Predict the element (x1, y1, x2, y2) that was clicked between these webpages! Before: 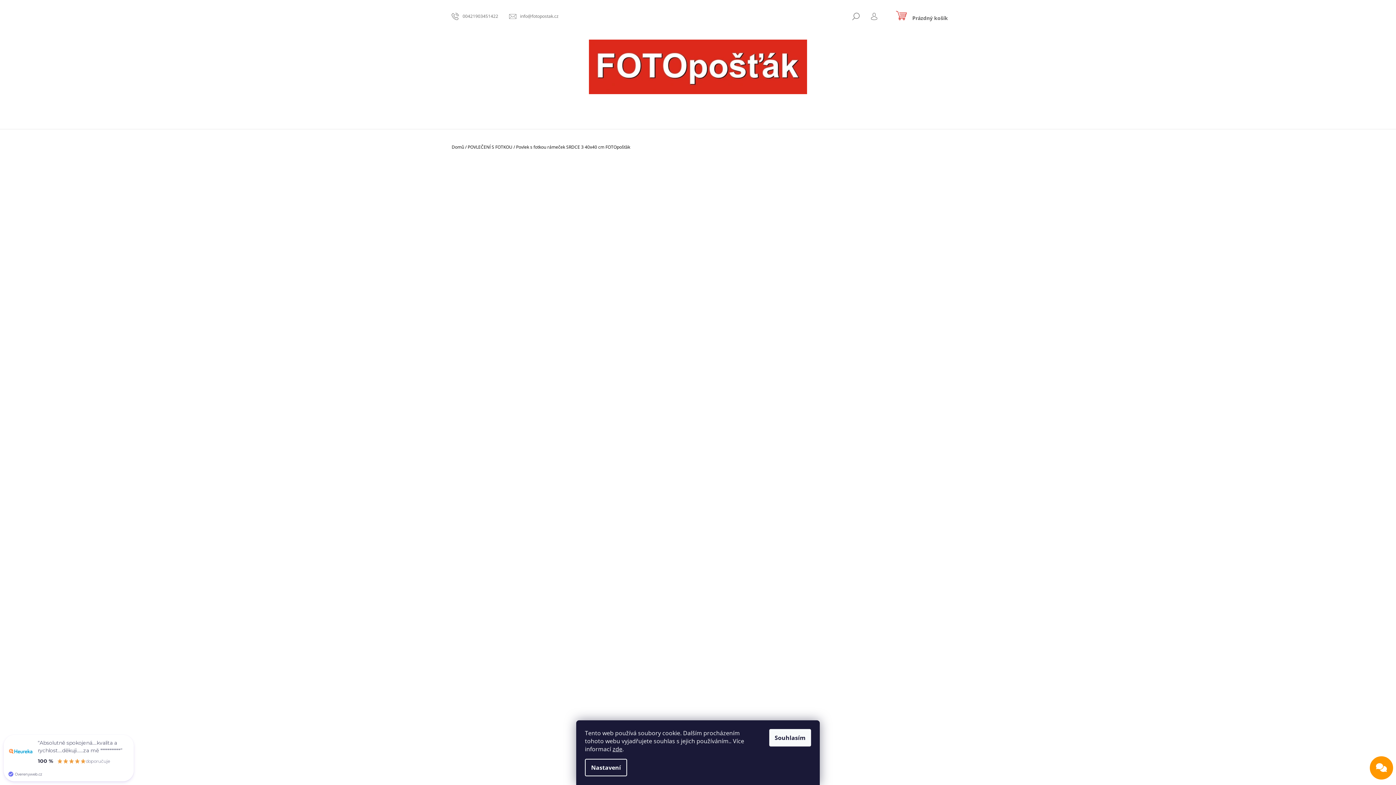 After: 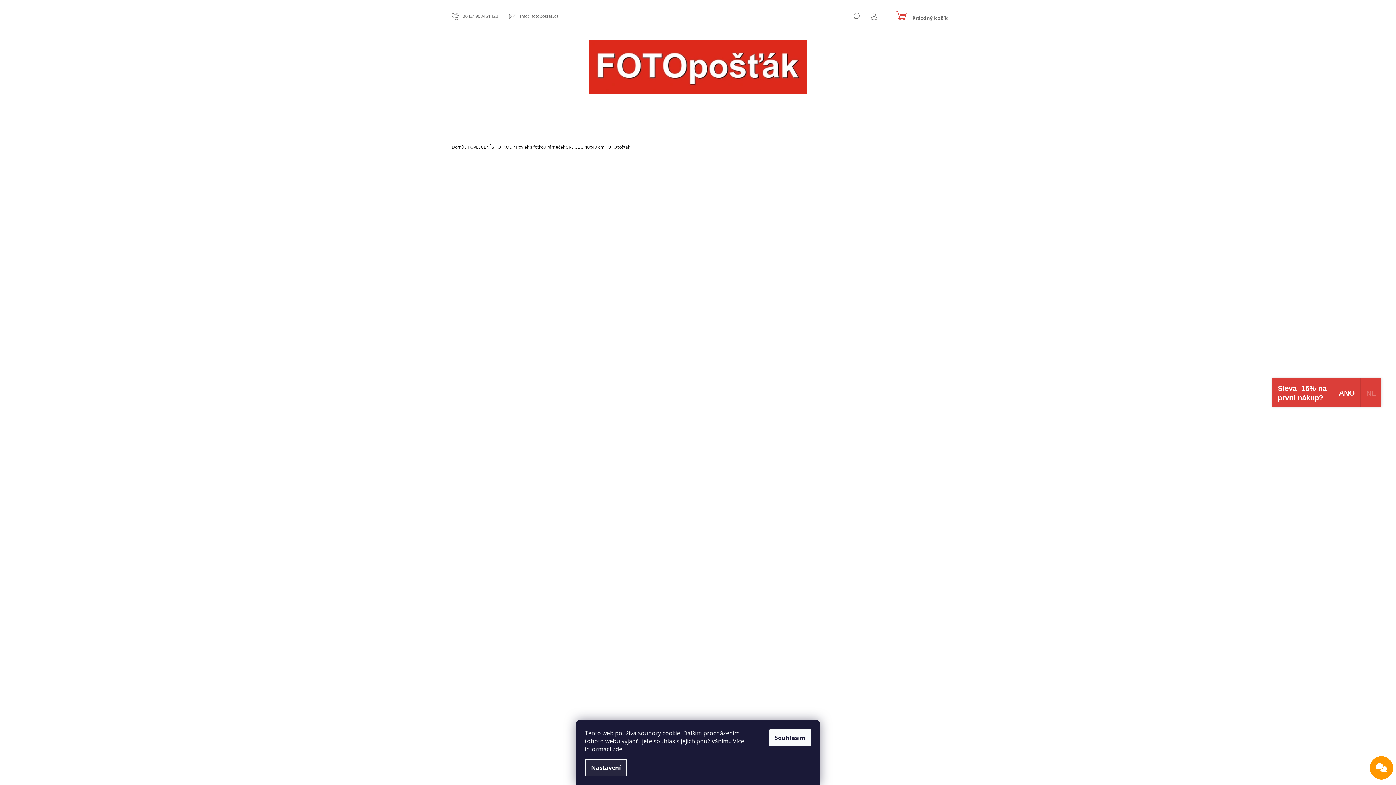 Action: bbox: (585, 759, 627, 776) label: Nastavení